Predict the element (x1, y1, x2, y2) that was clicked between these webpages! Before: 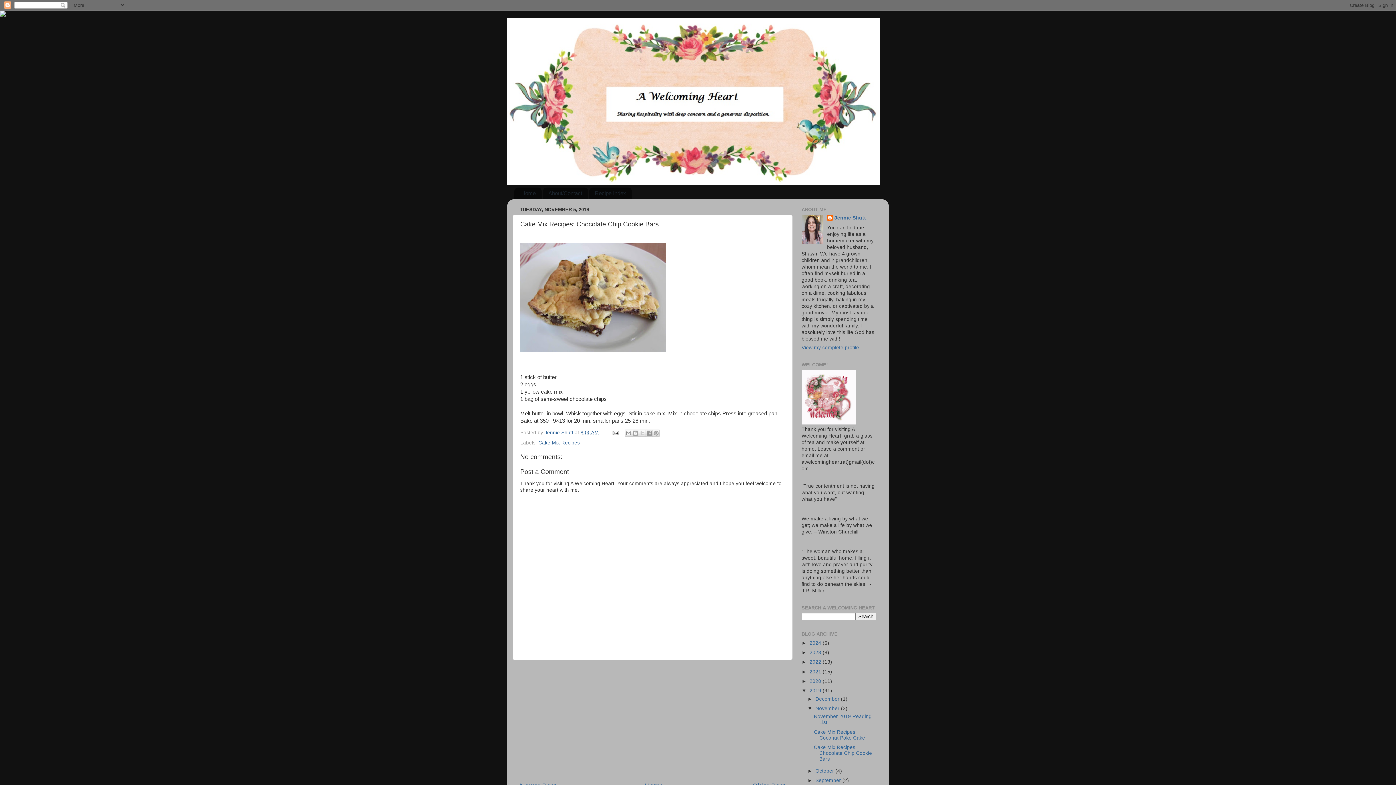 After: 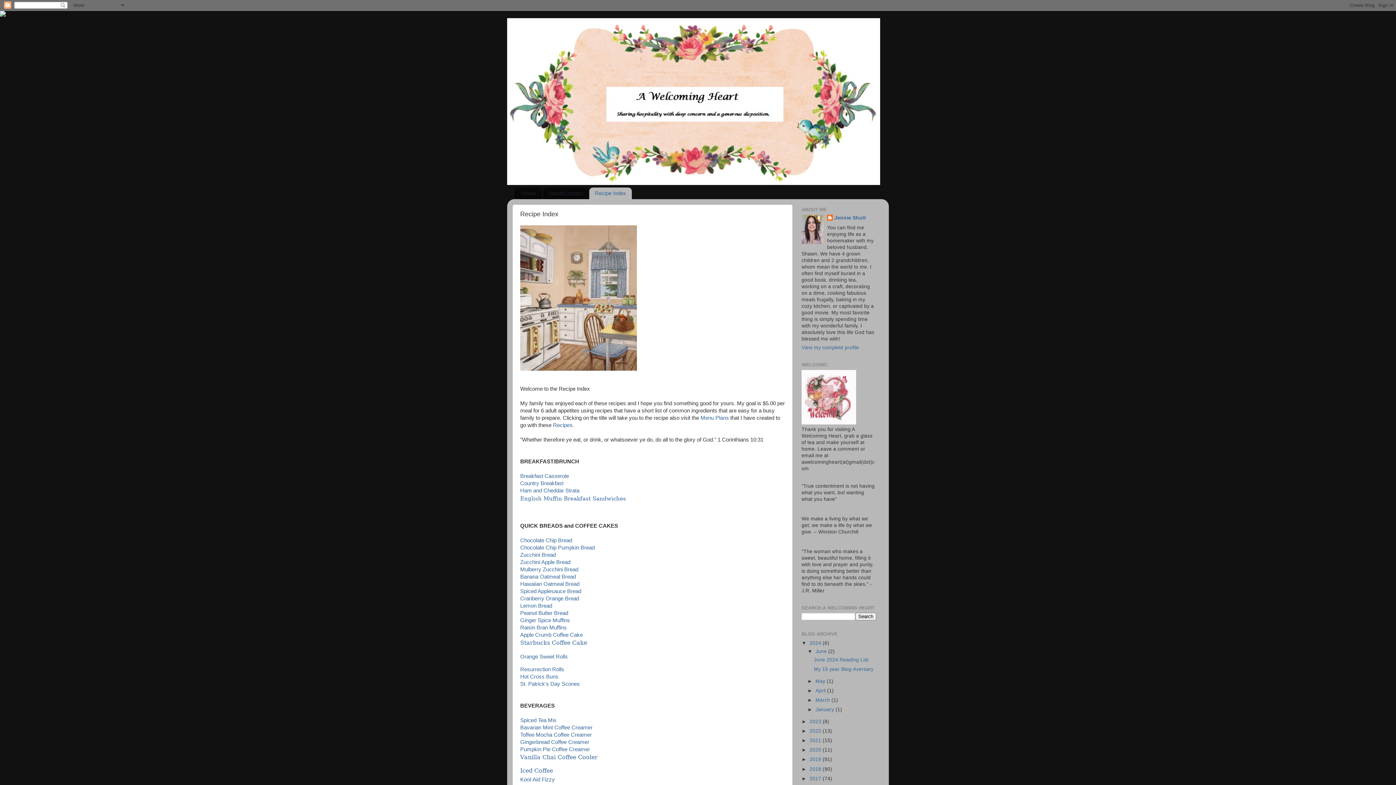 Action: bbox: (589, 187, 632, 199) label: Recipe Index